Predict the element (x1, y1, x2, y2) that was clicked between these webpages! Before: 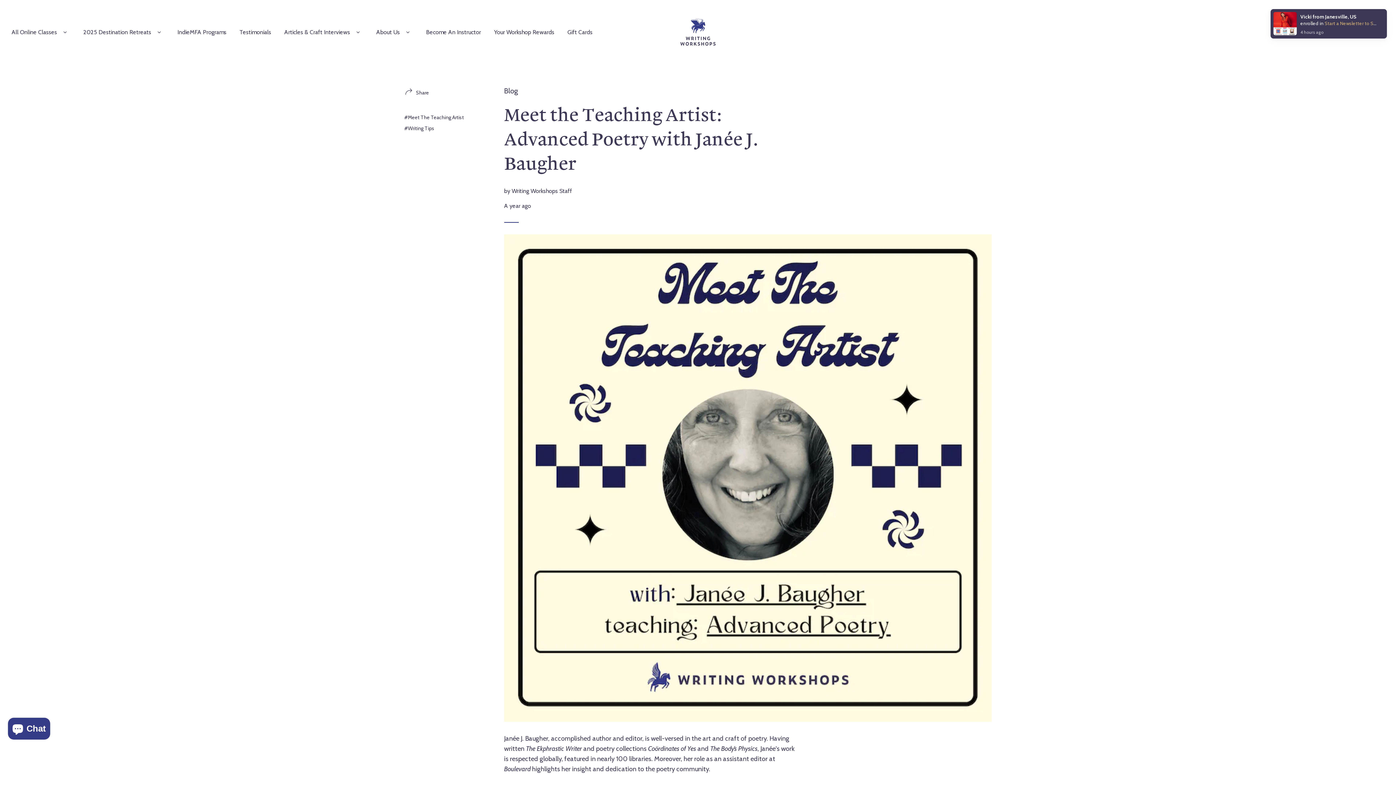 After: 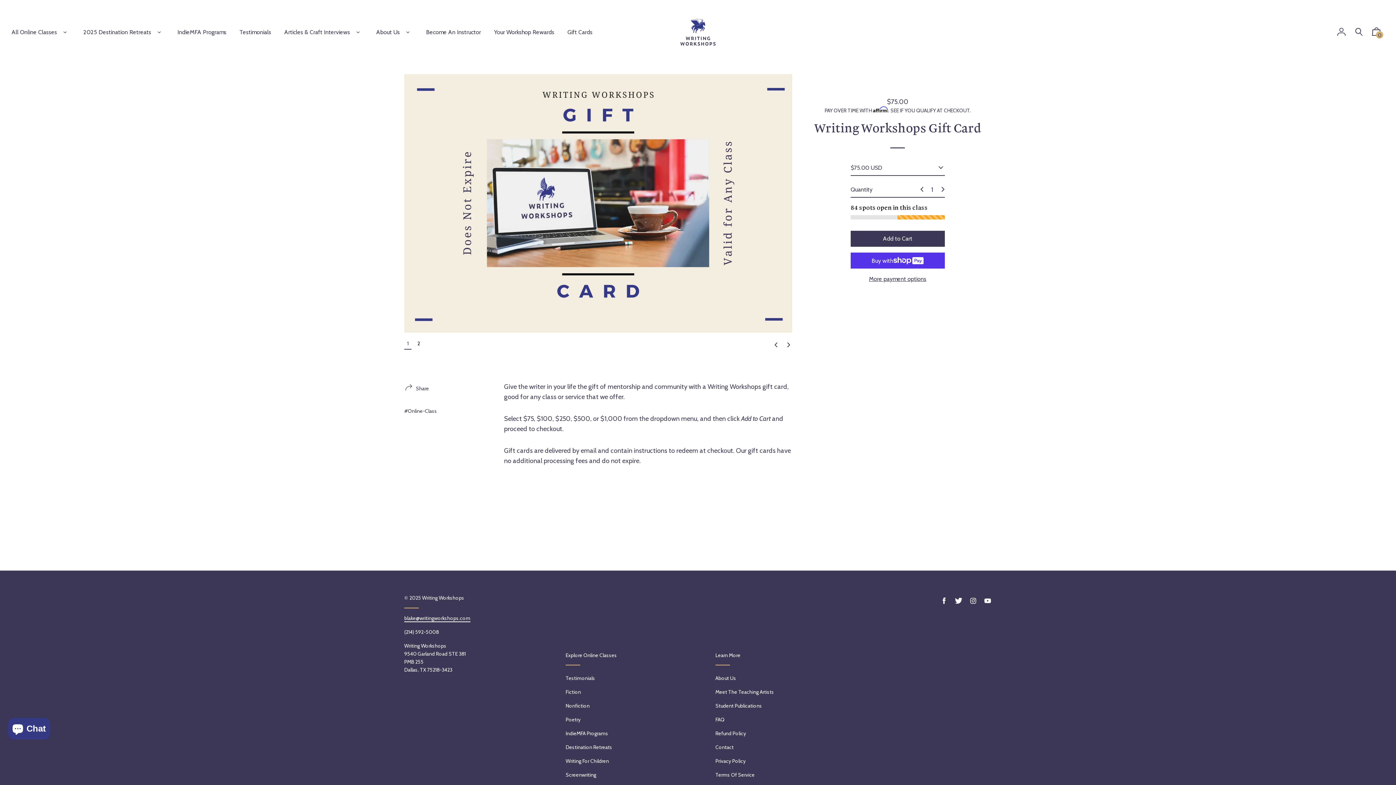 Action: bbox: (561, 21, 598, 42) label: Gift Cards